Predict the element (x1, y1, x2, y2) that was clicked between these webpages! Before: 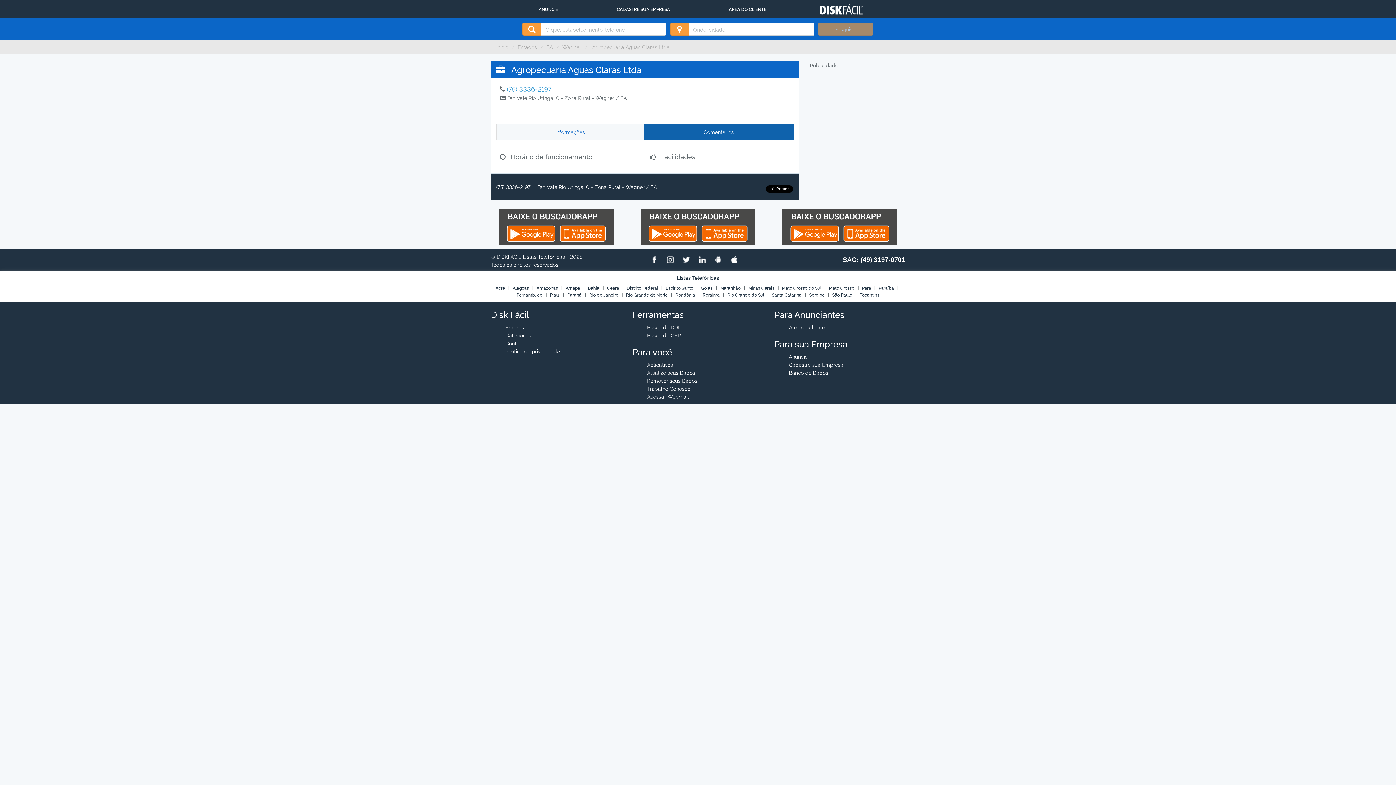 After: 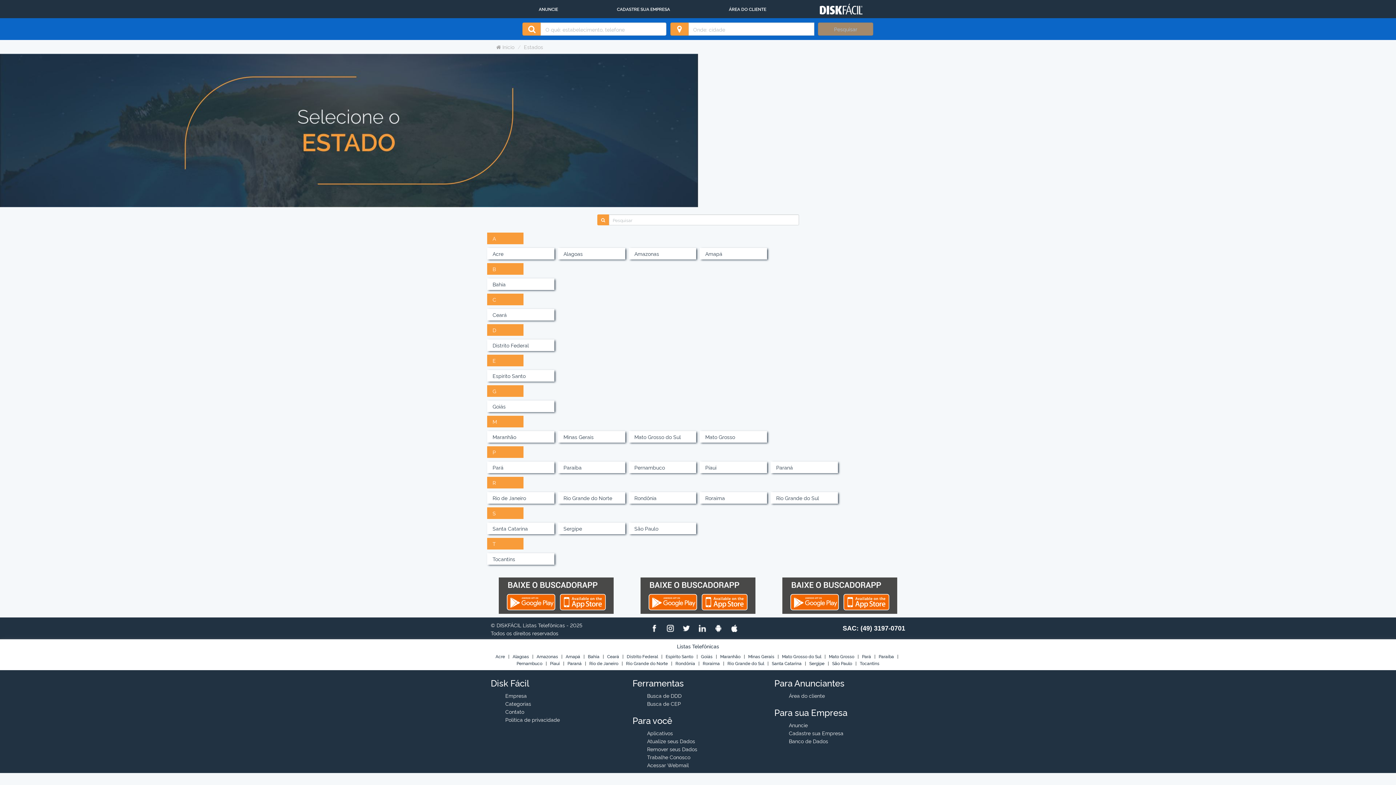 Action: bbox: (517, 43, 537, 50) label: Estados